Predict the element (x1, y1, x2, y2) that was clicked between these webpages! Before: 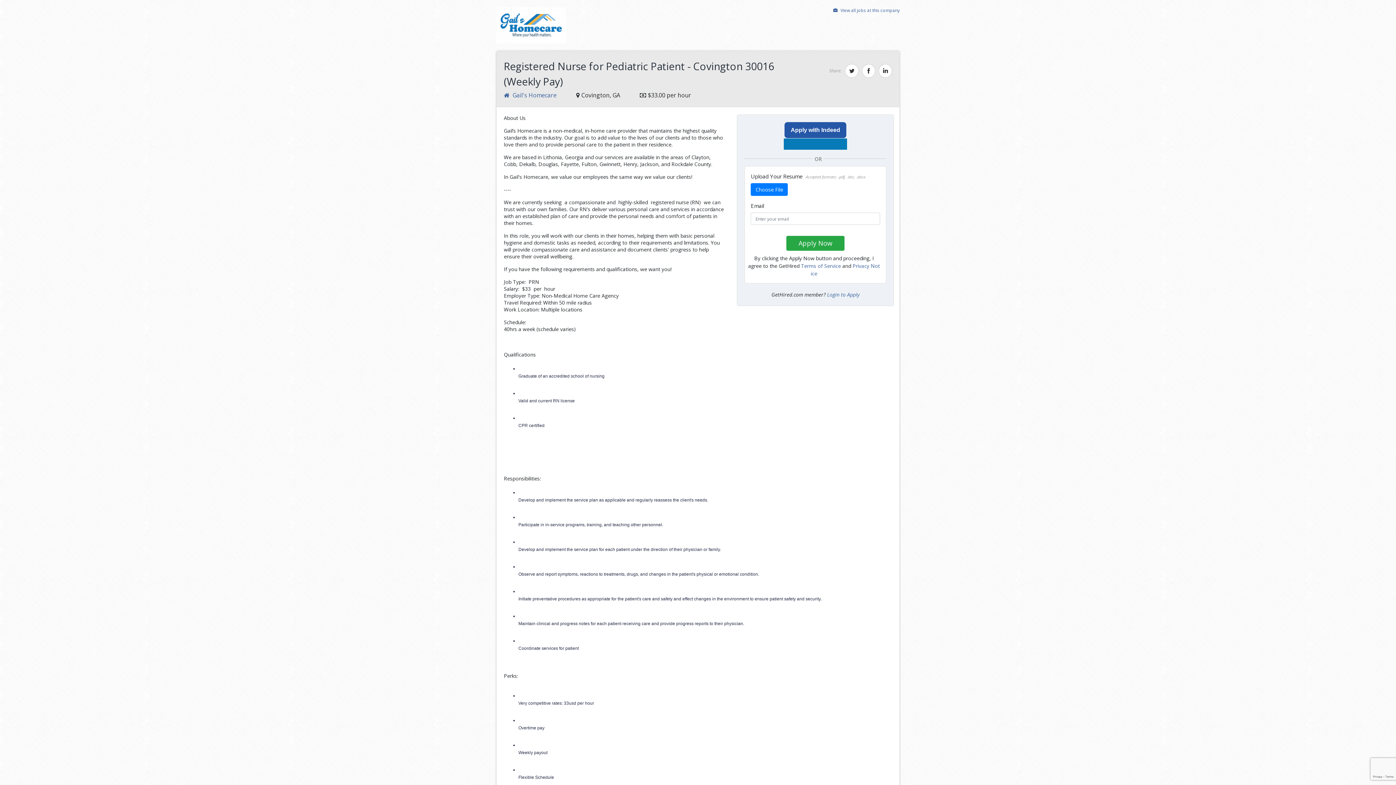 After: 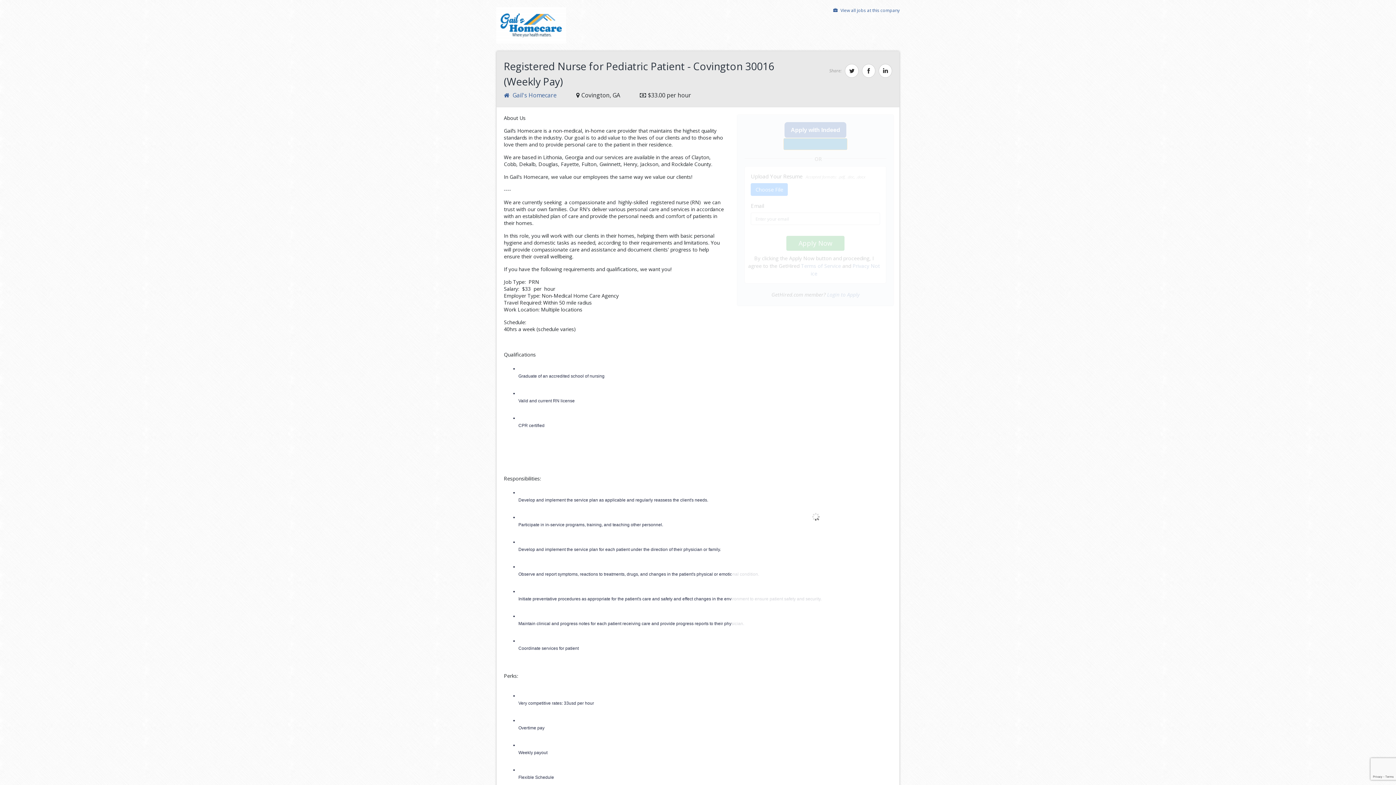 Action: bbox: (784, 138, 847, 149)